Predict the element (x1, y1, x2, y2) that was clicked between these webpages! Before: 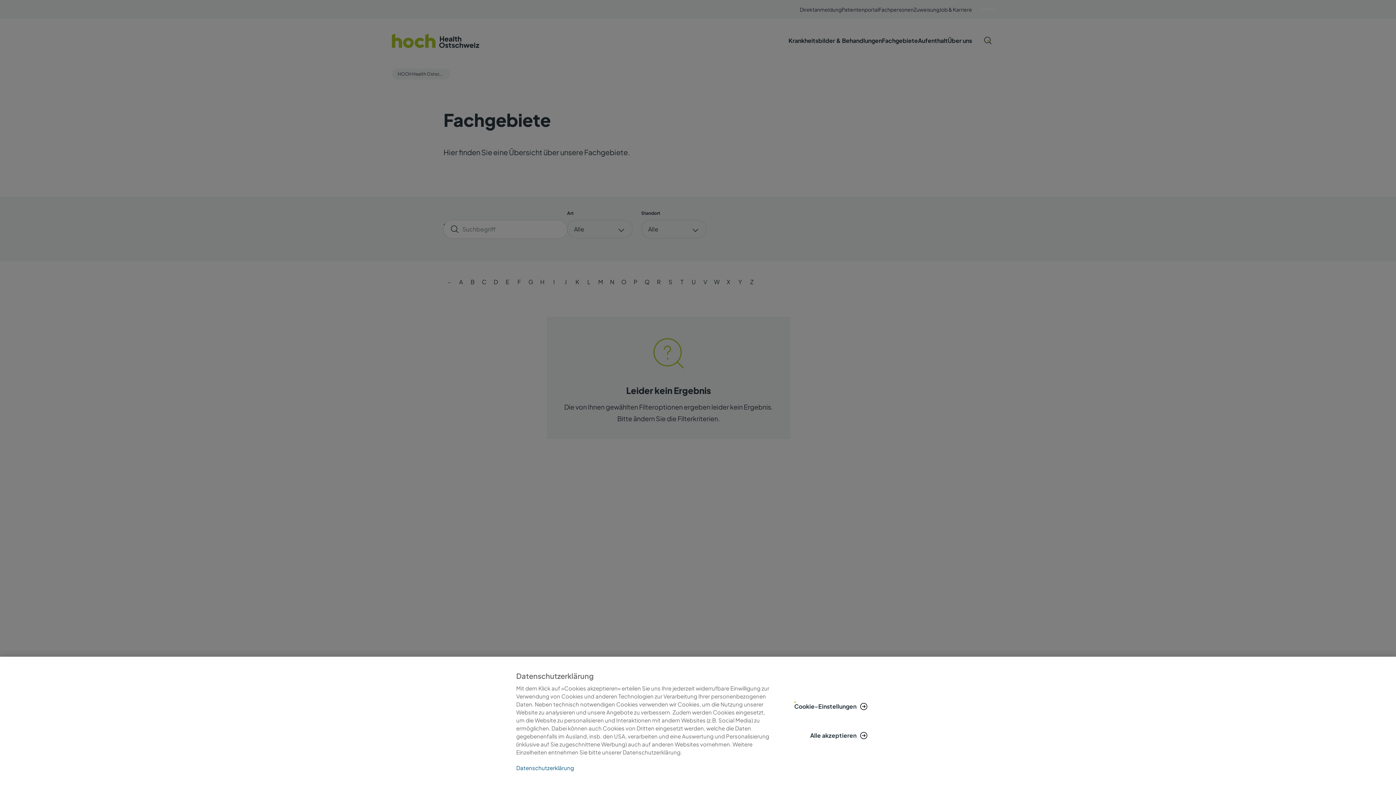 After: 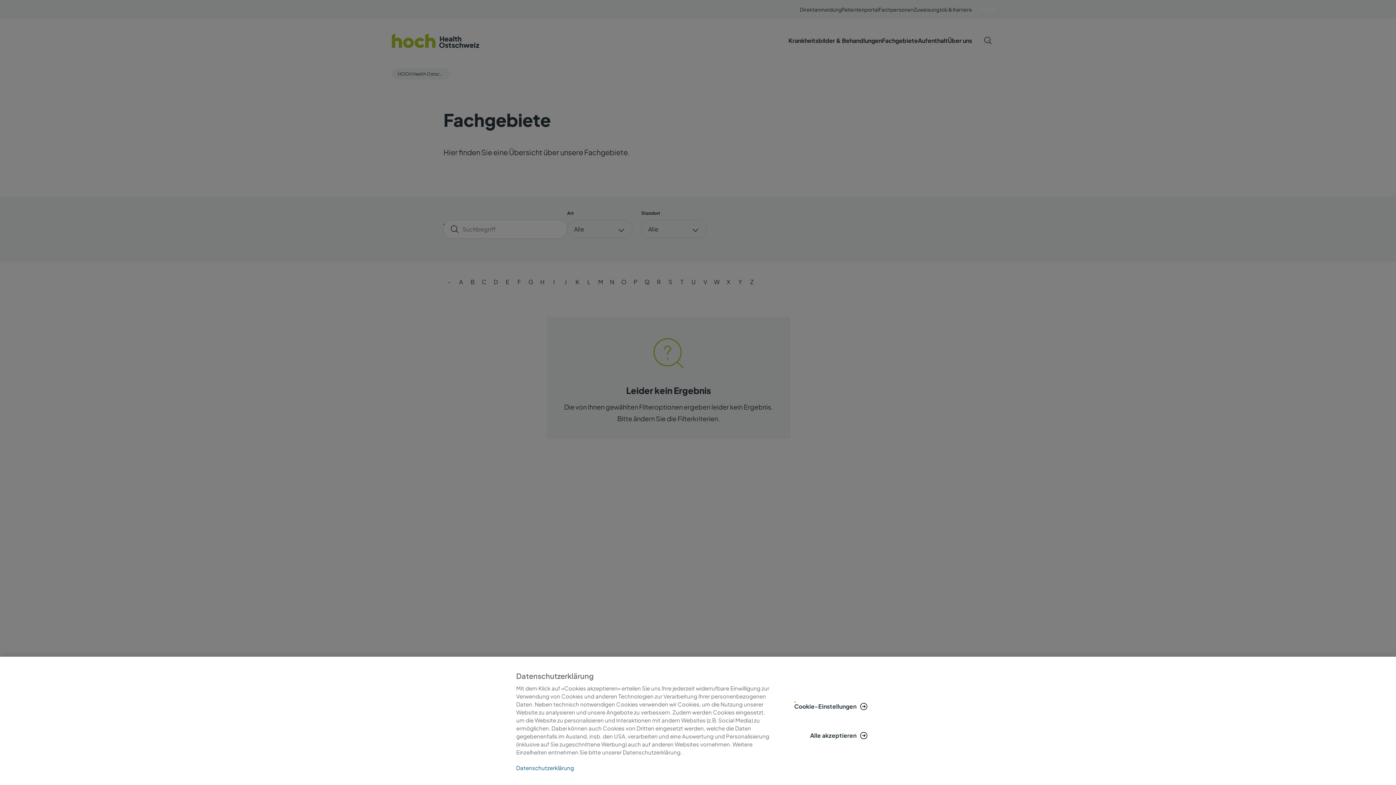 Action: bbox: (516, 765, 770, 770) label: Weitere Informationen zum Datenschutz, wird in neuer registerkarte geöffnet